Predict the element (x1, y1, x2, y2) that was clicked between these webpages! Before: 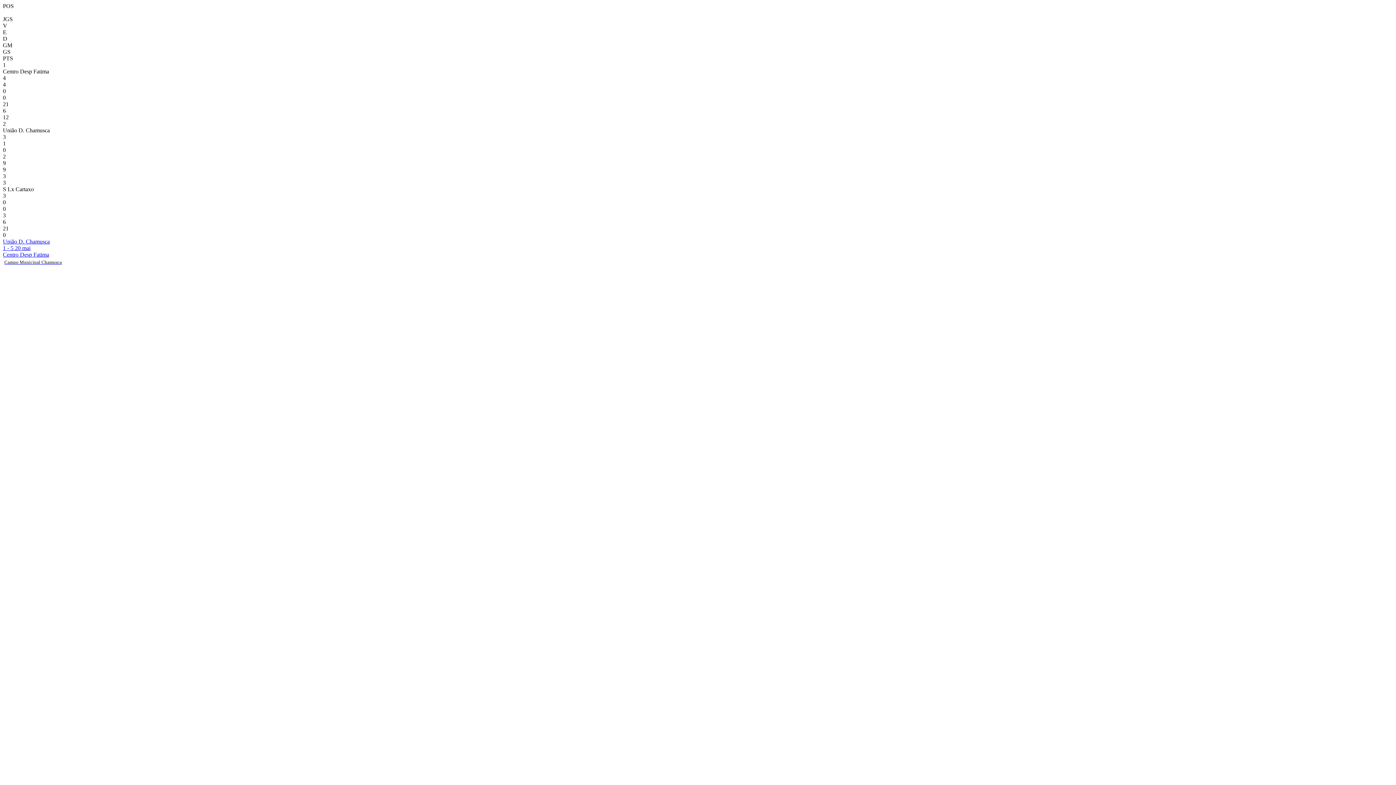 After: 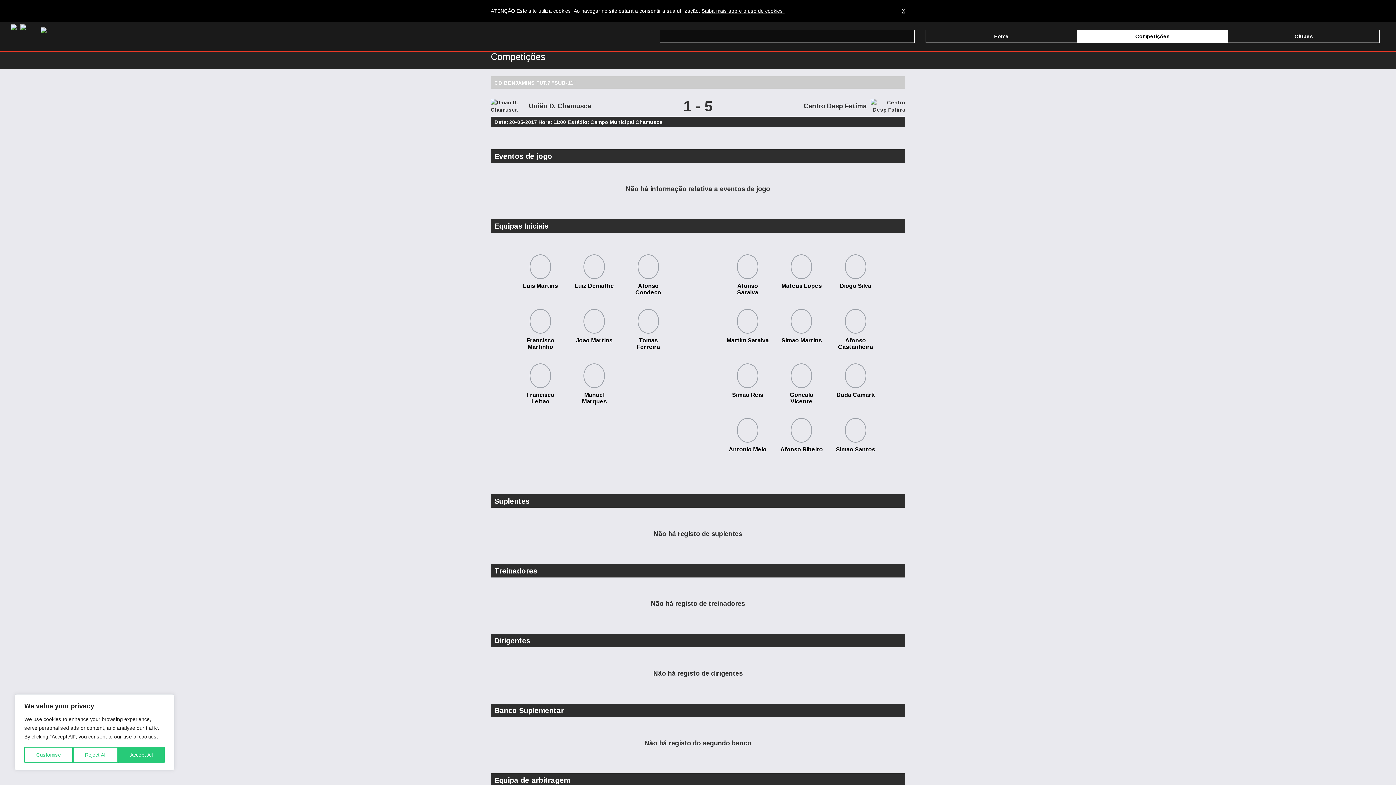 Action: bbox: (2, 238, 1393, 270) label: União D. Chamusca
1 - 5 20 mai
Centro Desp Fatima
Campo Municipal Chamusca